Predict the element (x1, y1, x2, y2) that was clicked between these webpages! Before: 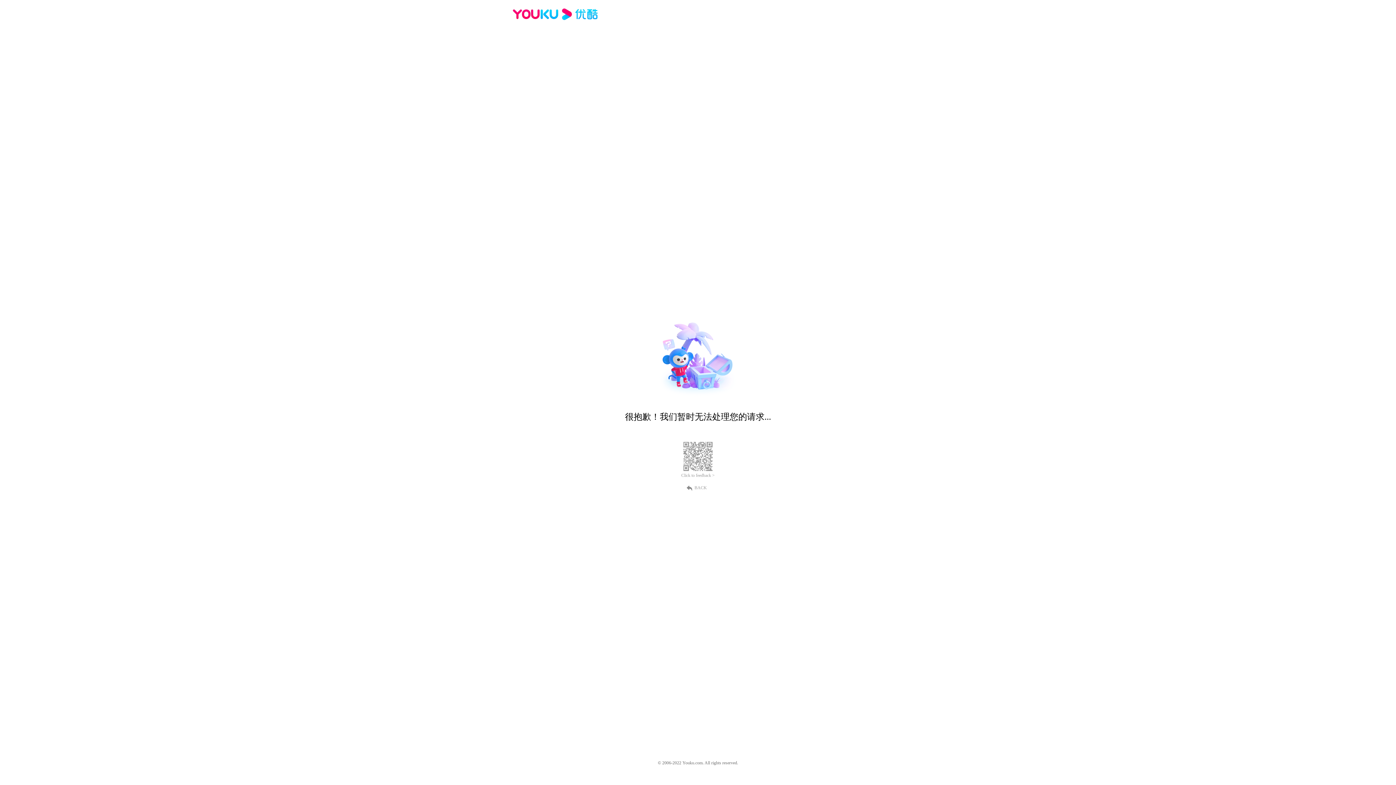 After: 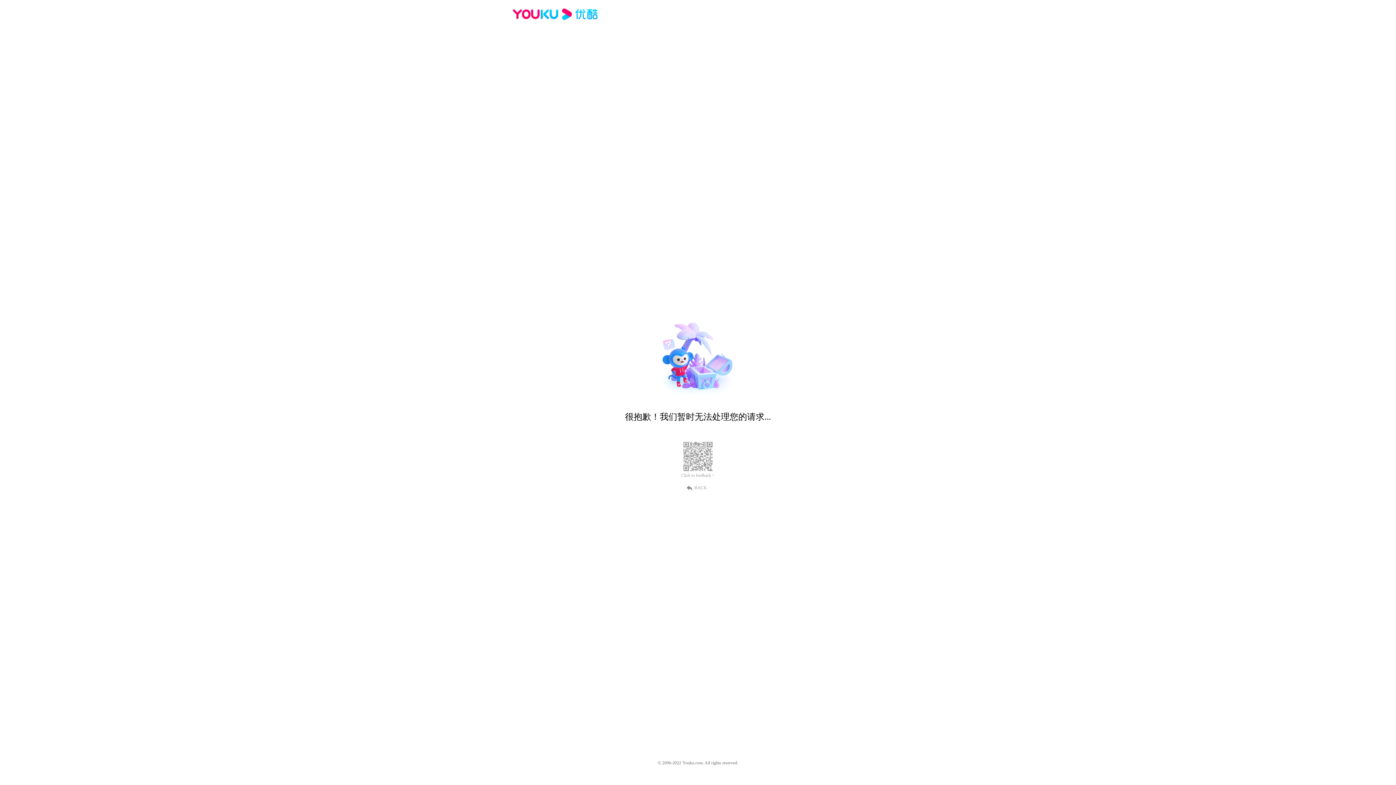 Action: bbox: (689, 484, 707, 490) label: BACK